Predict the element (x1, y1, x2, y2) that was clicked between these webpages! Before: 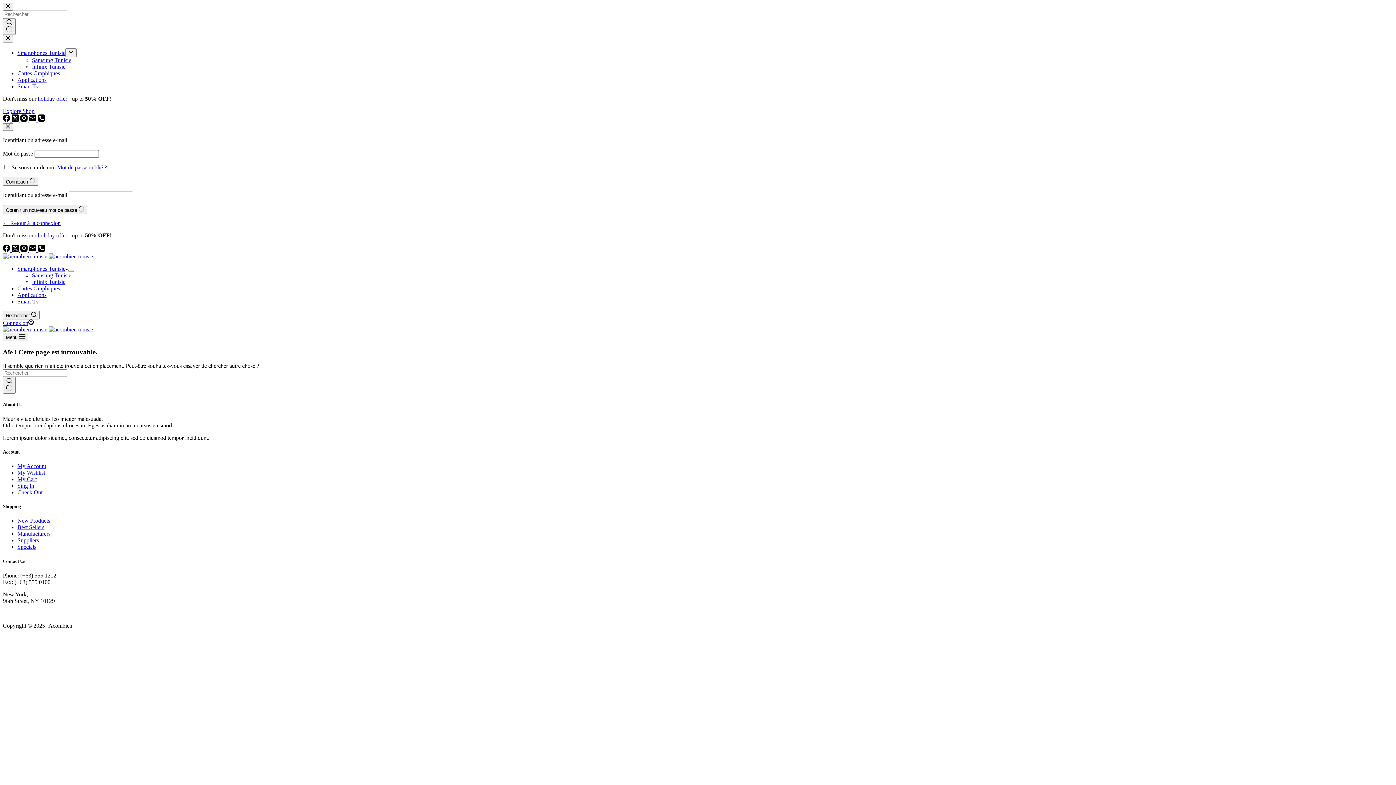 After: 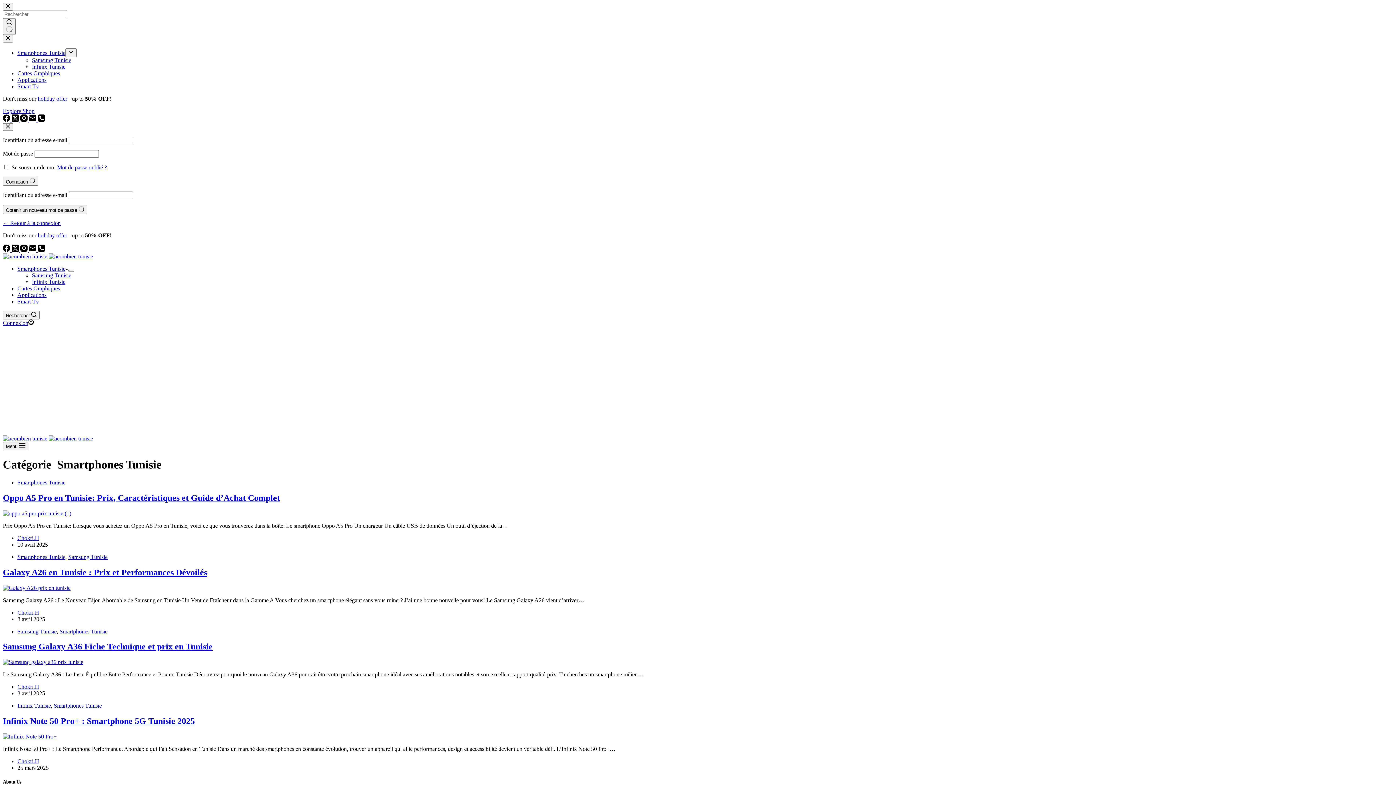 Action: bbox: (17, 265, 68, 272) label: Smartphones Tunisie